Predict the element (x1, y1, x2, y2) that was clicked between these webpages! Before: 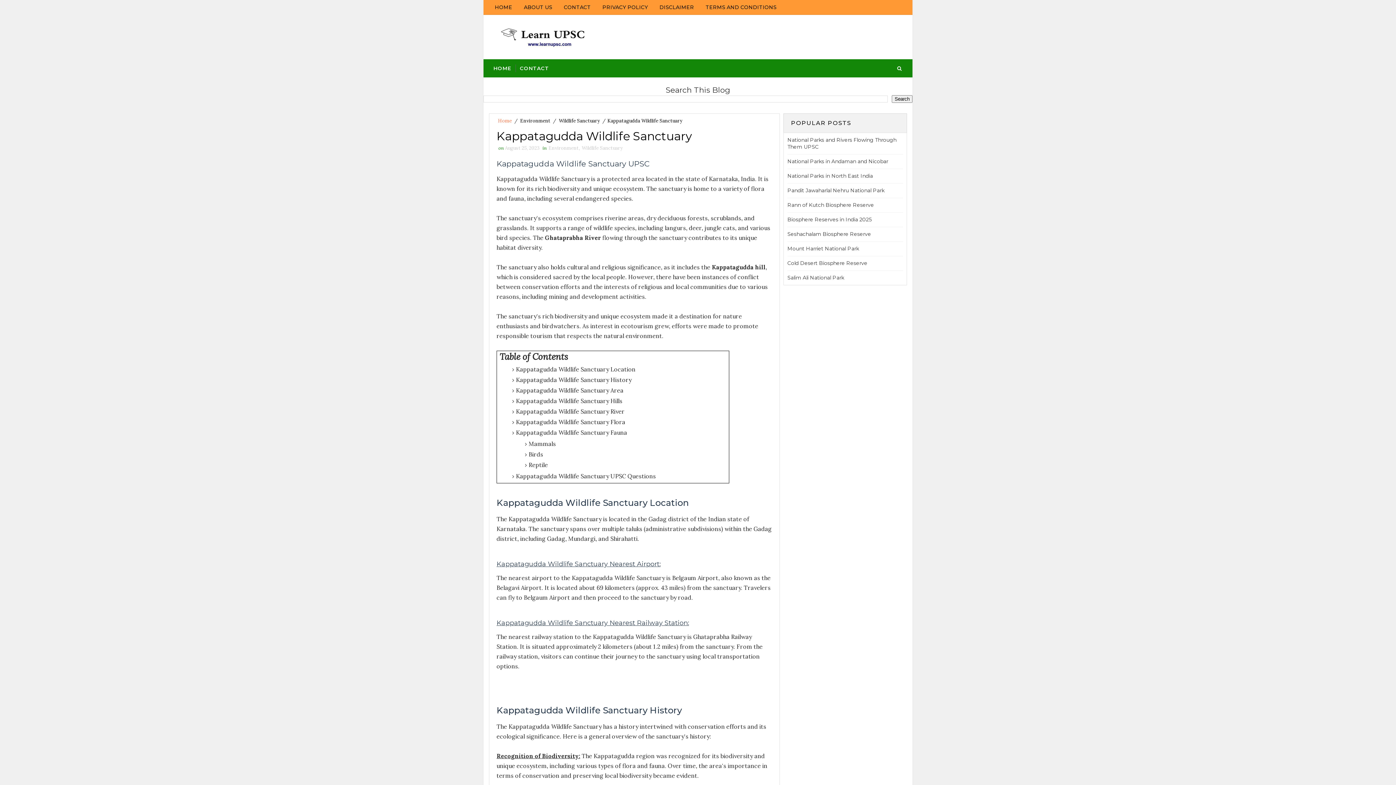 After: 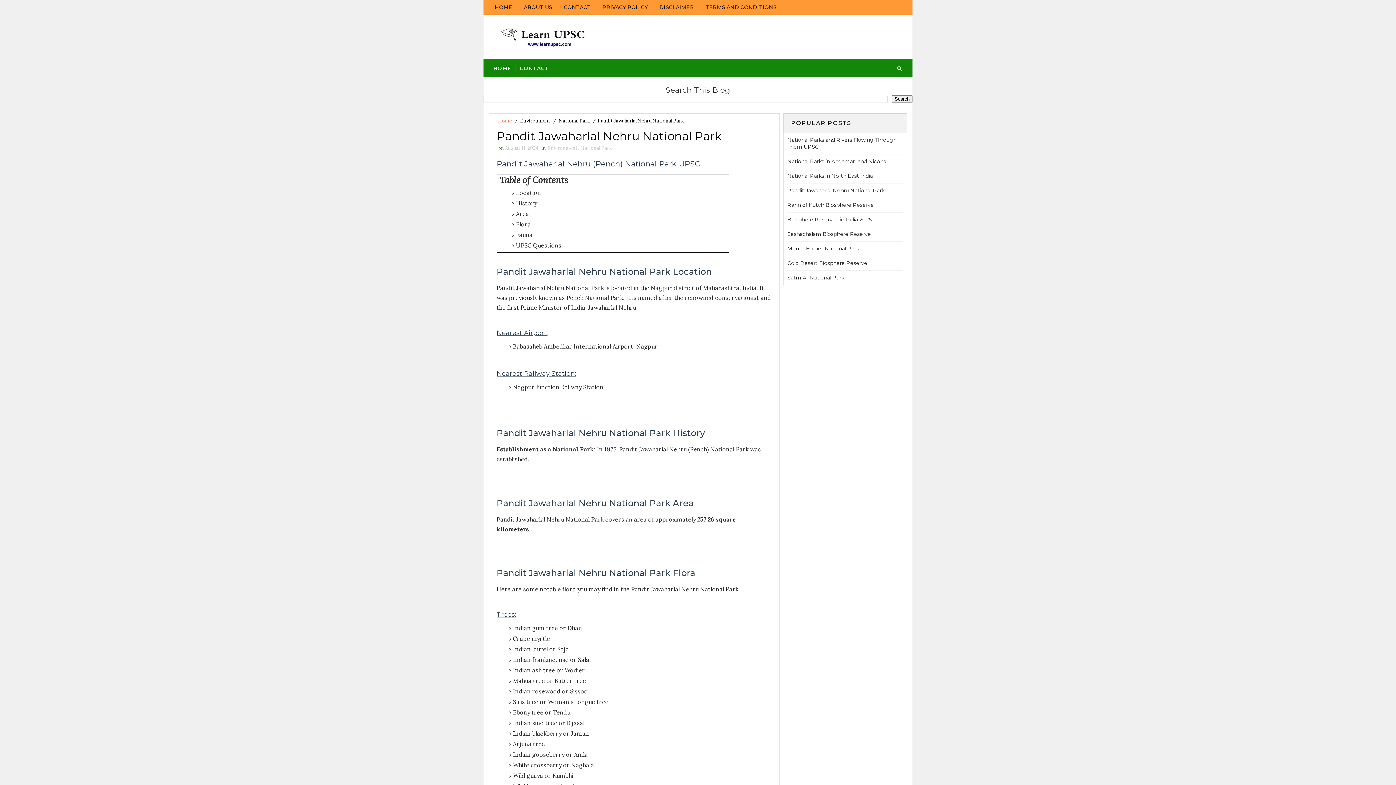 Action: label: Pandit Jawaharlal Nehru National Park bbox: (787, 187, 884, 193)